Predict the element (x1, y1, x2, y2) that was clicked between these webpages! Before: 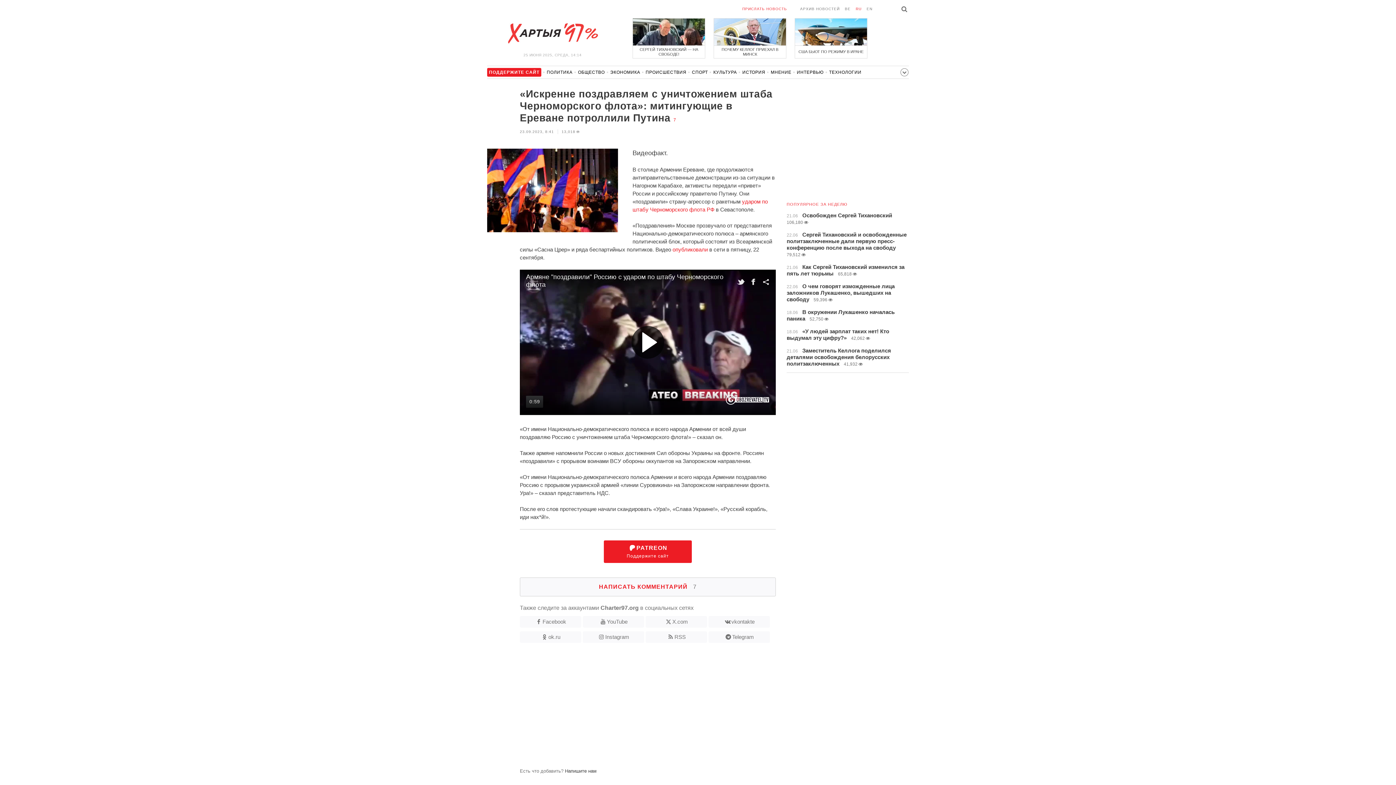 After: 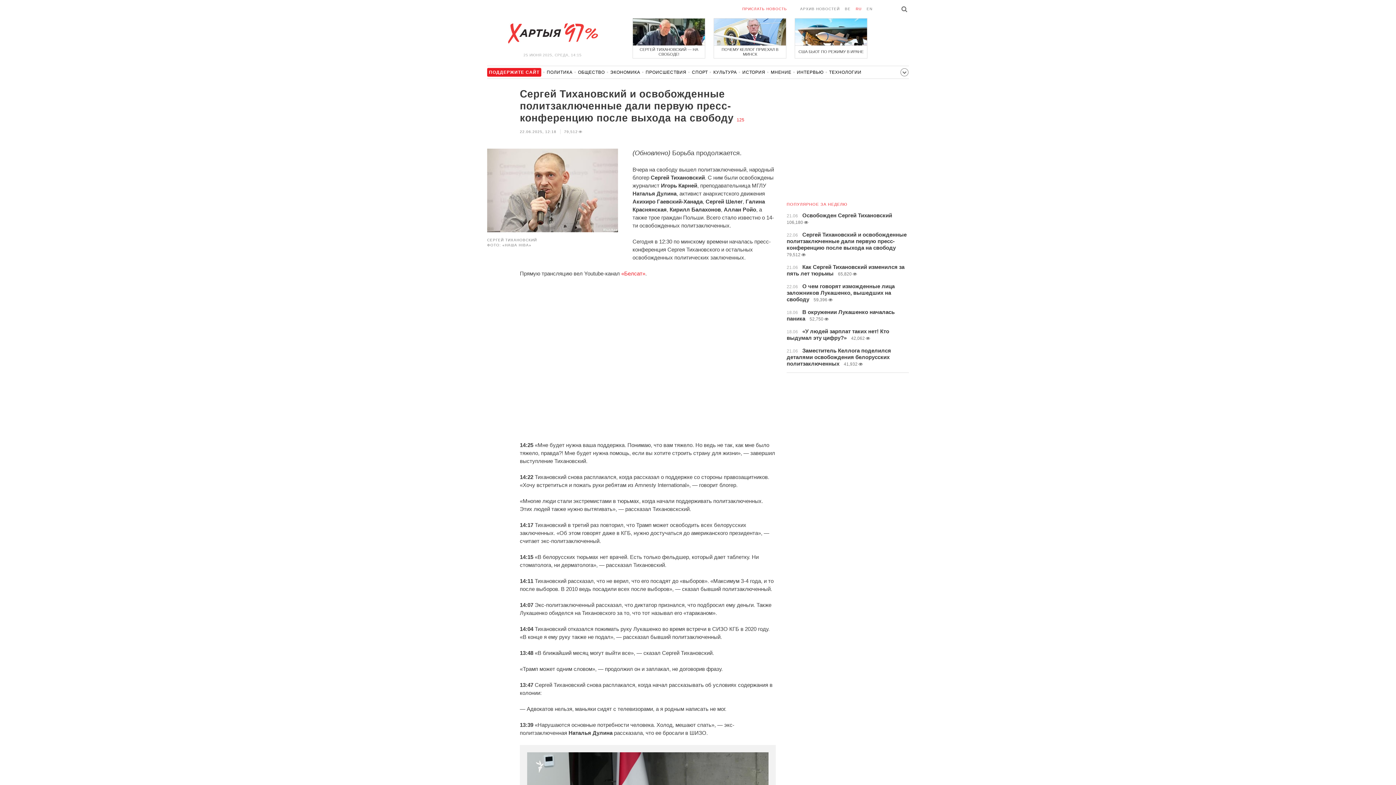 Action: bbox: (786, 231, 906, 257) label: 22.06 Сергей Тихановский и освобожденные политзаключенные дали первую пресс-конференцию после выхода на свободу 79,512